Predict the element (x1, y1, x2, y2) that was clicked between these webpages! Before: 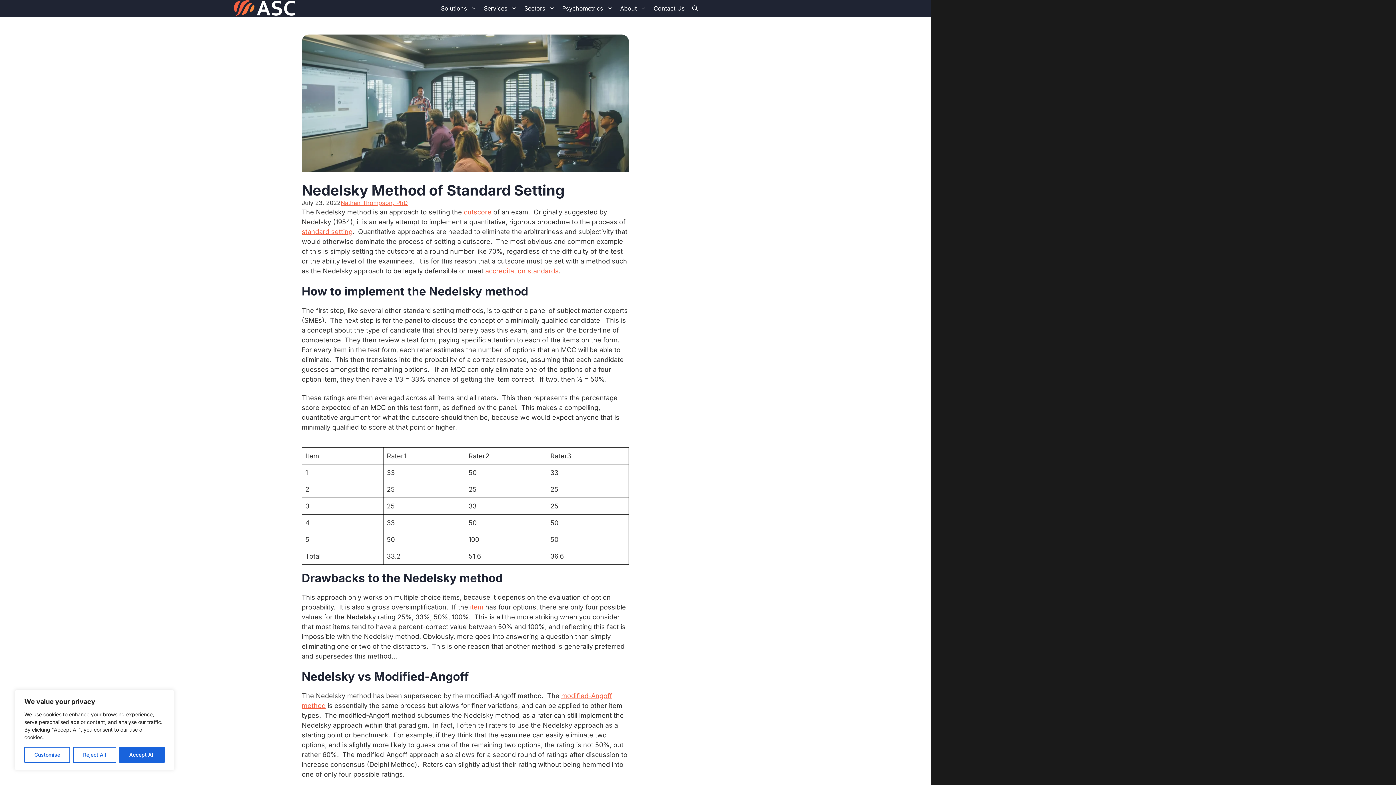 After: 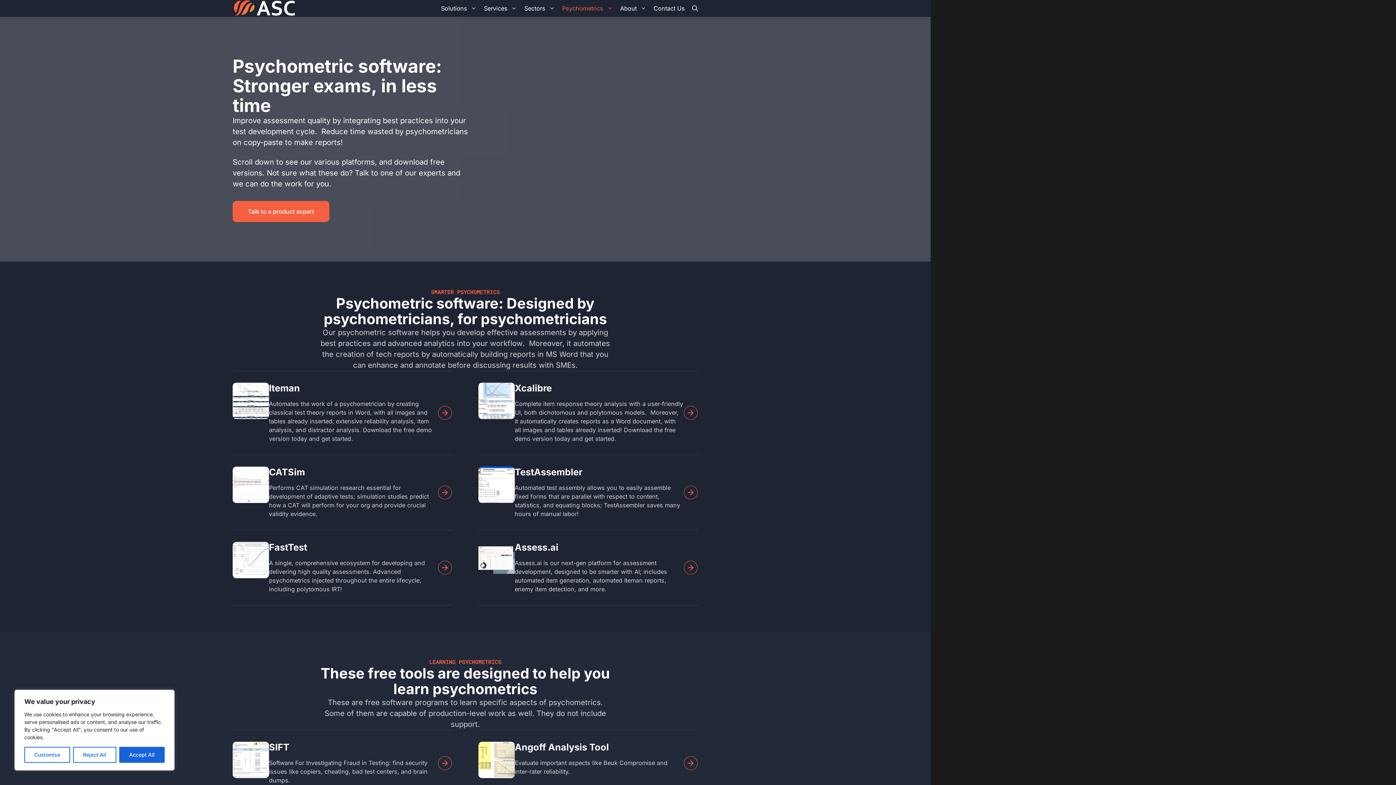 Action: label: Psychometrics bbox: (558, 2, 616, 14)